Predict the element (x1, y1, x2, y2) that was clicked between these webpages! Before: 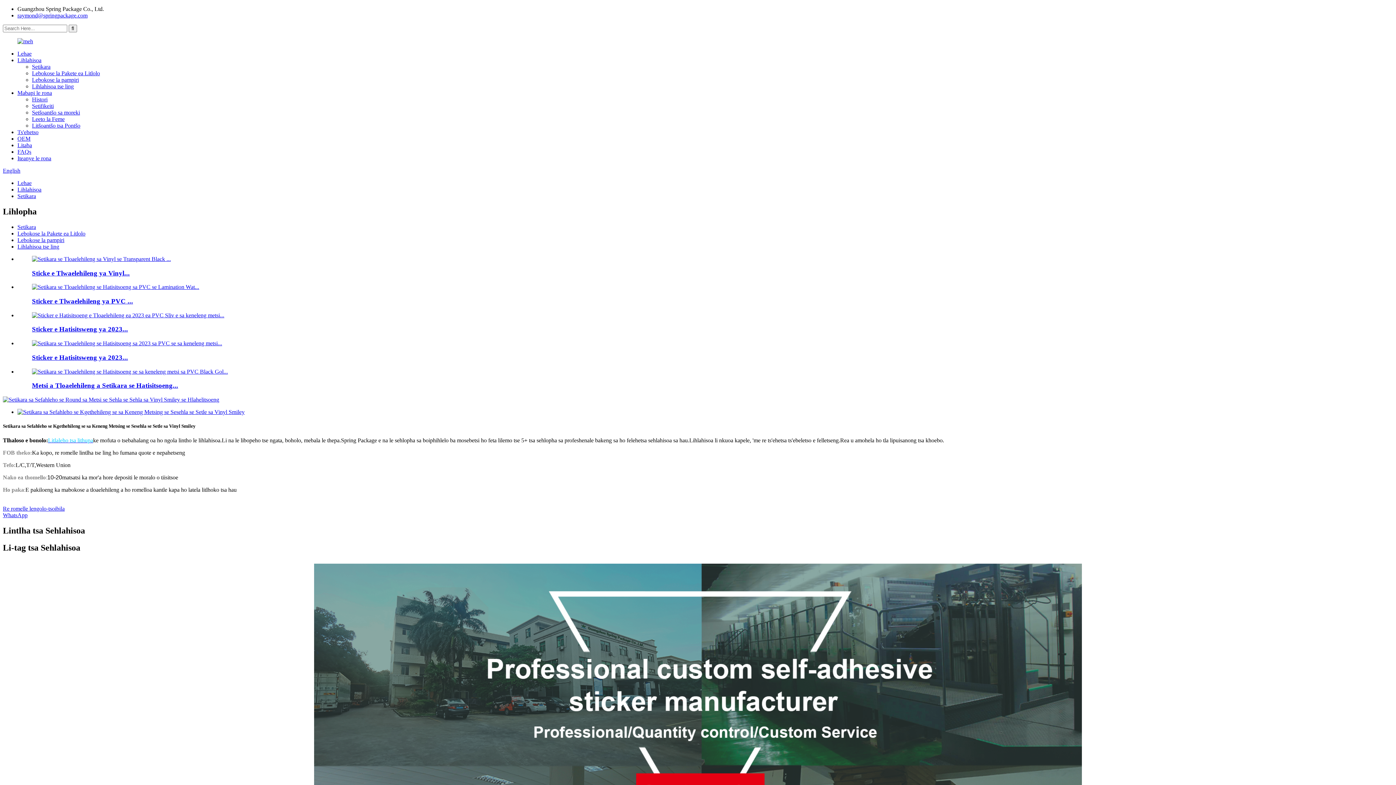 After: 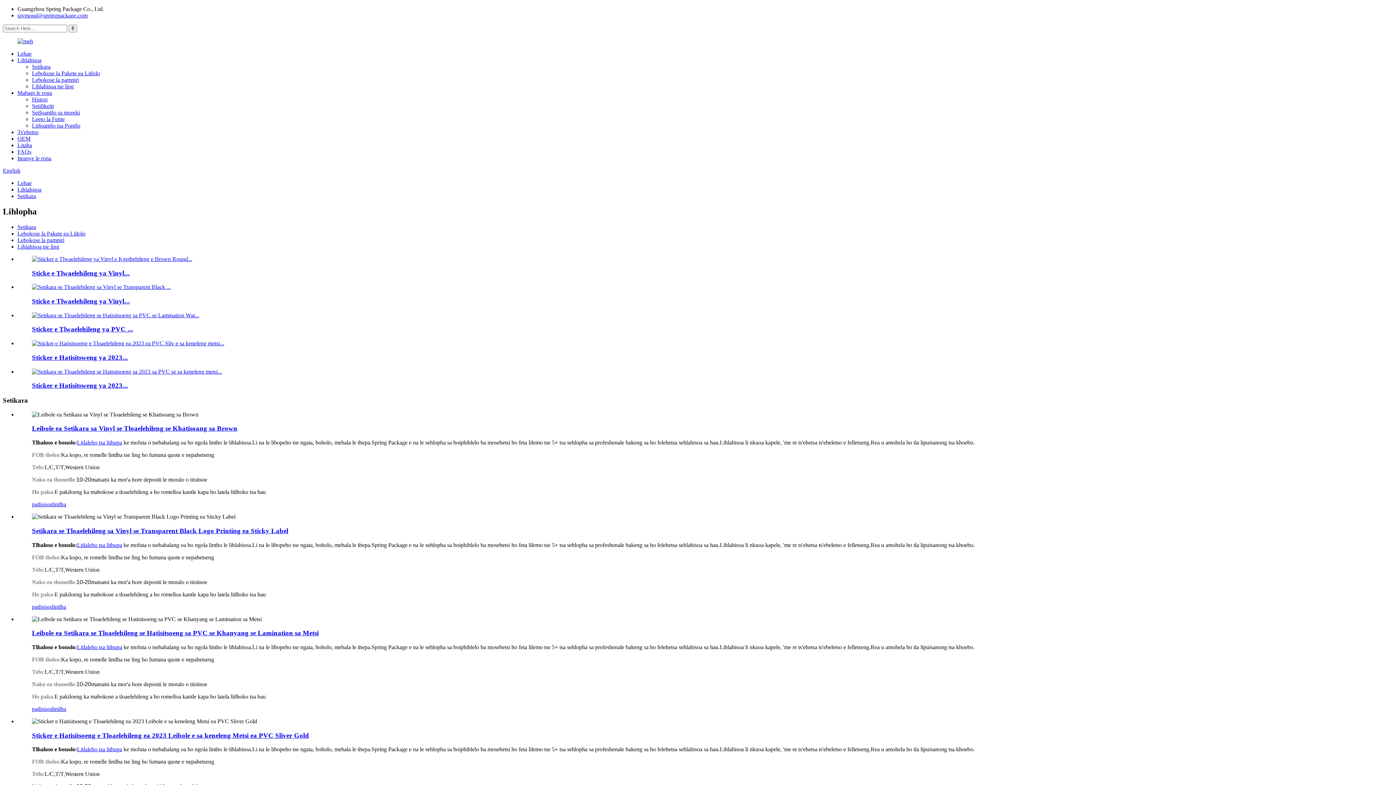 Action: label: Setikara bbox: (17, 223, 36, 230)